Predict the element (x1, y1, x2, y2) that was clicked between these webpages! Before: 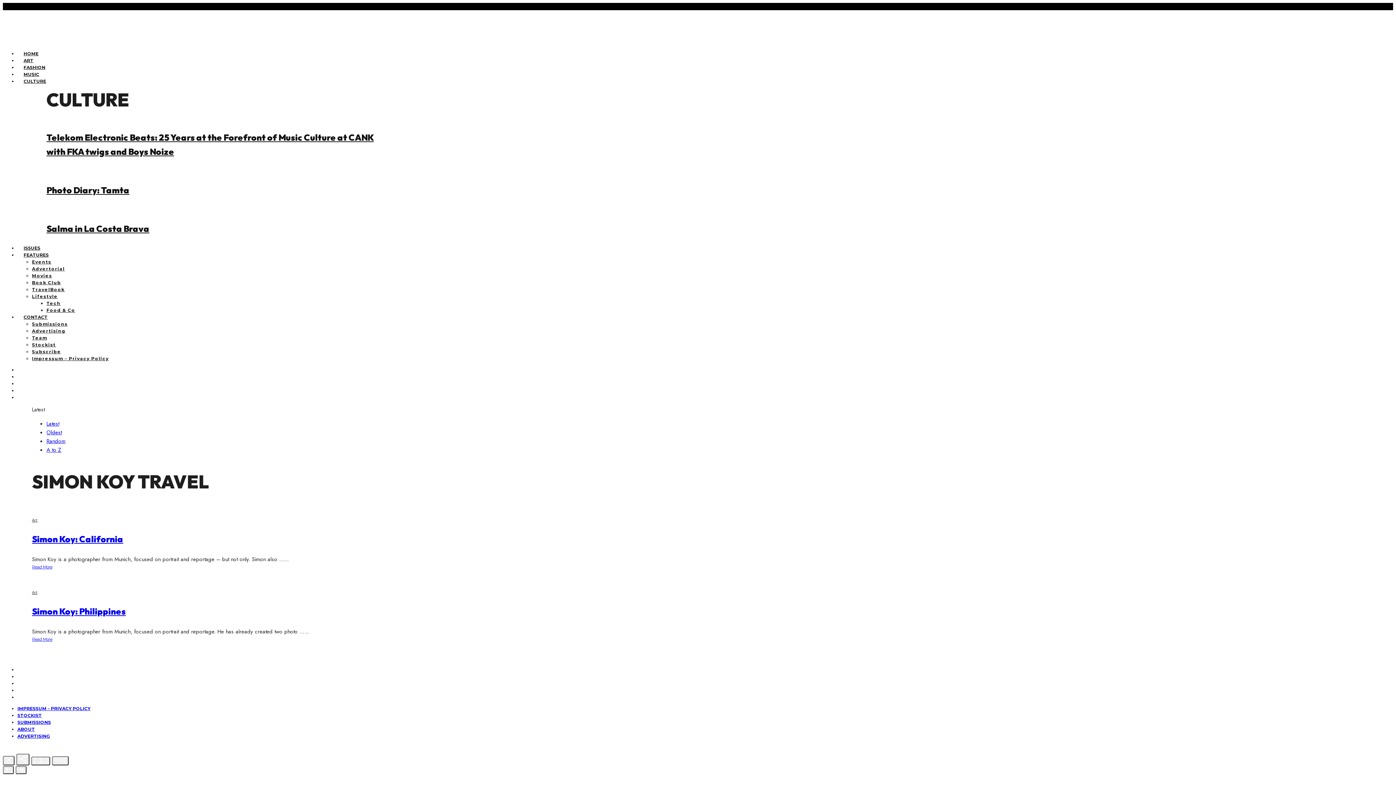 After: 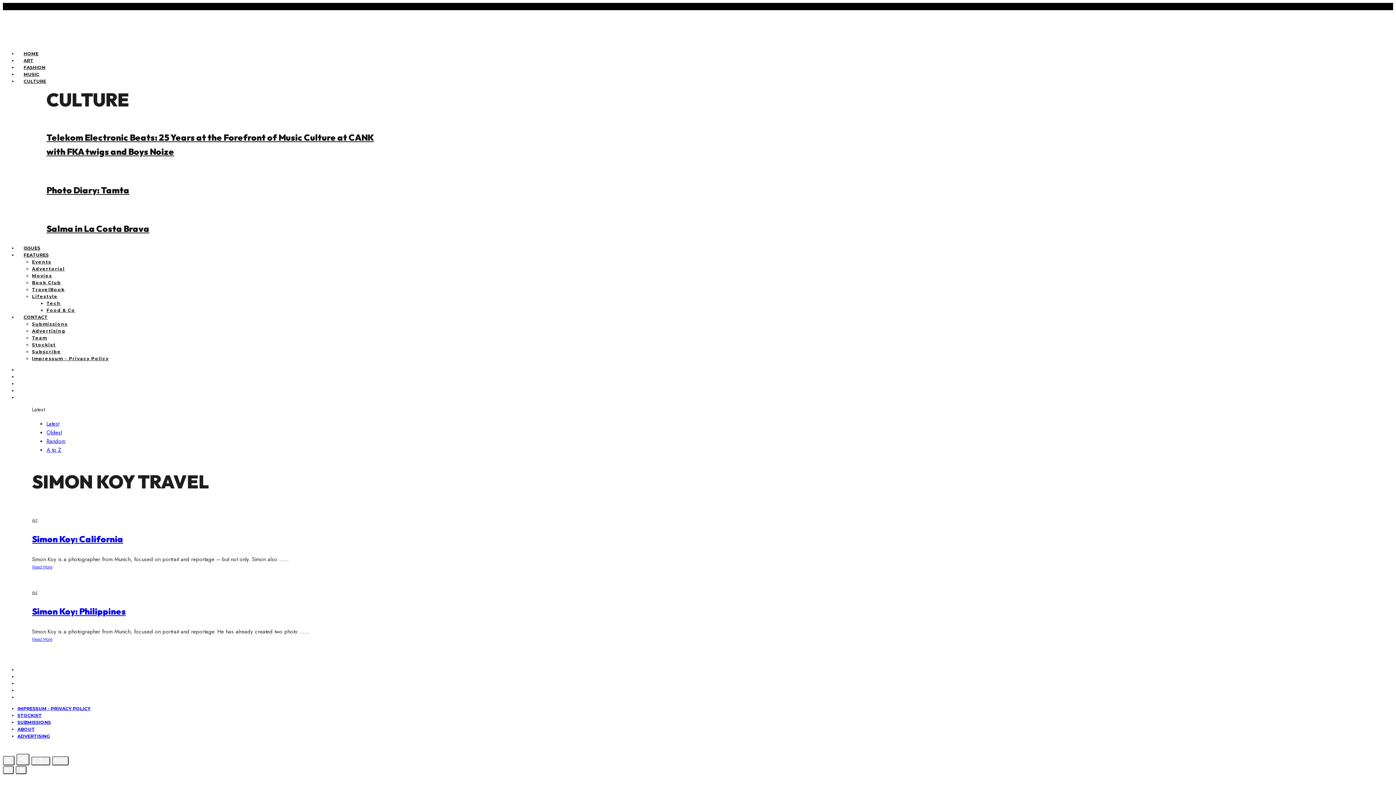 Action: label: Oldest bbox: (46, 428, 61, 436)